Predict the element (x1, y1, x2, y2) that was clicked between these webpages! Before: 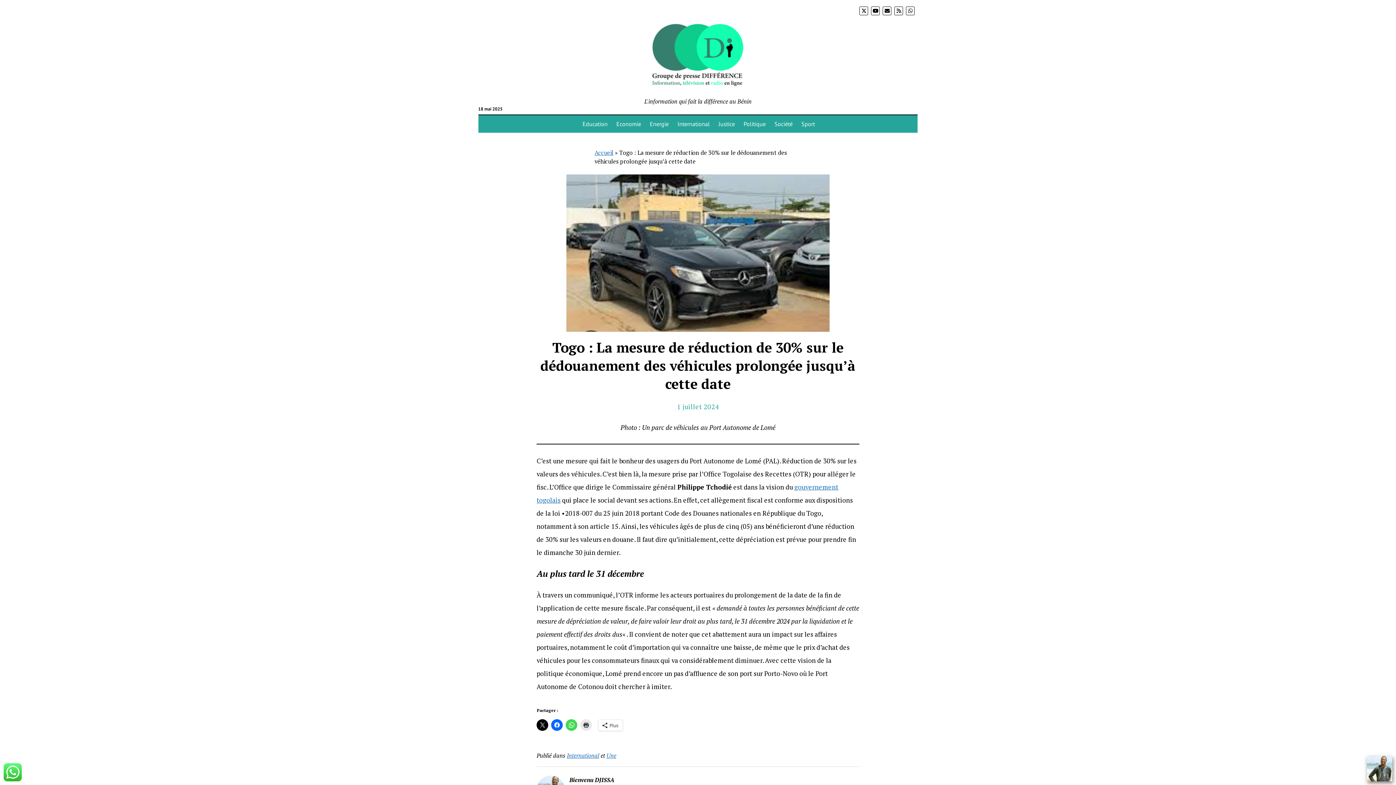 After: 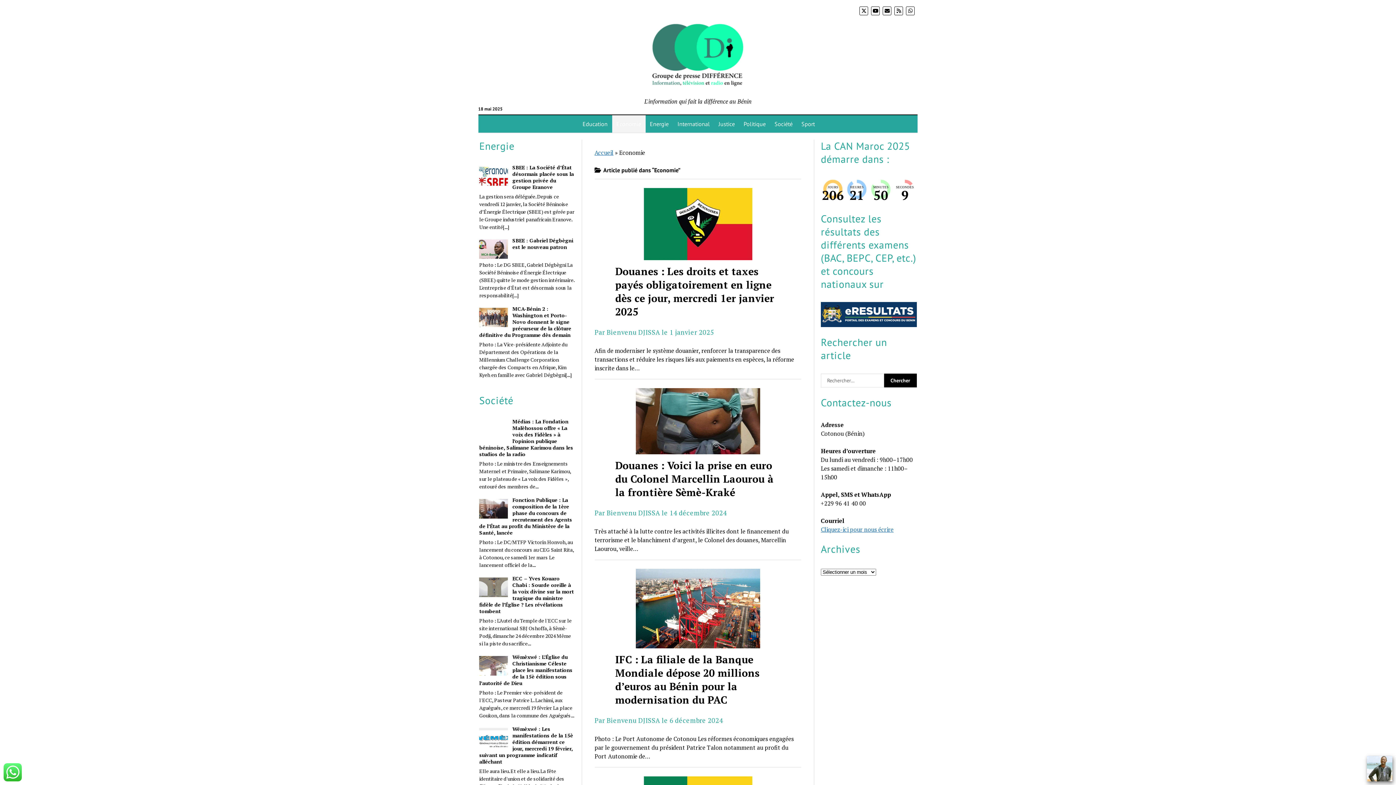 Action: bbox: (612, 115, 645, 132) label: Economie